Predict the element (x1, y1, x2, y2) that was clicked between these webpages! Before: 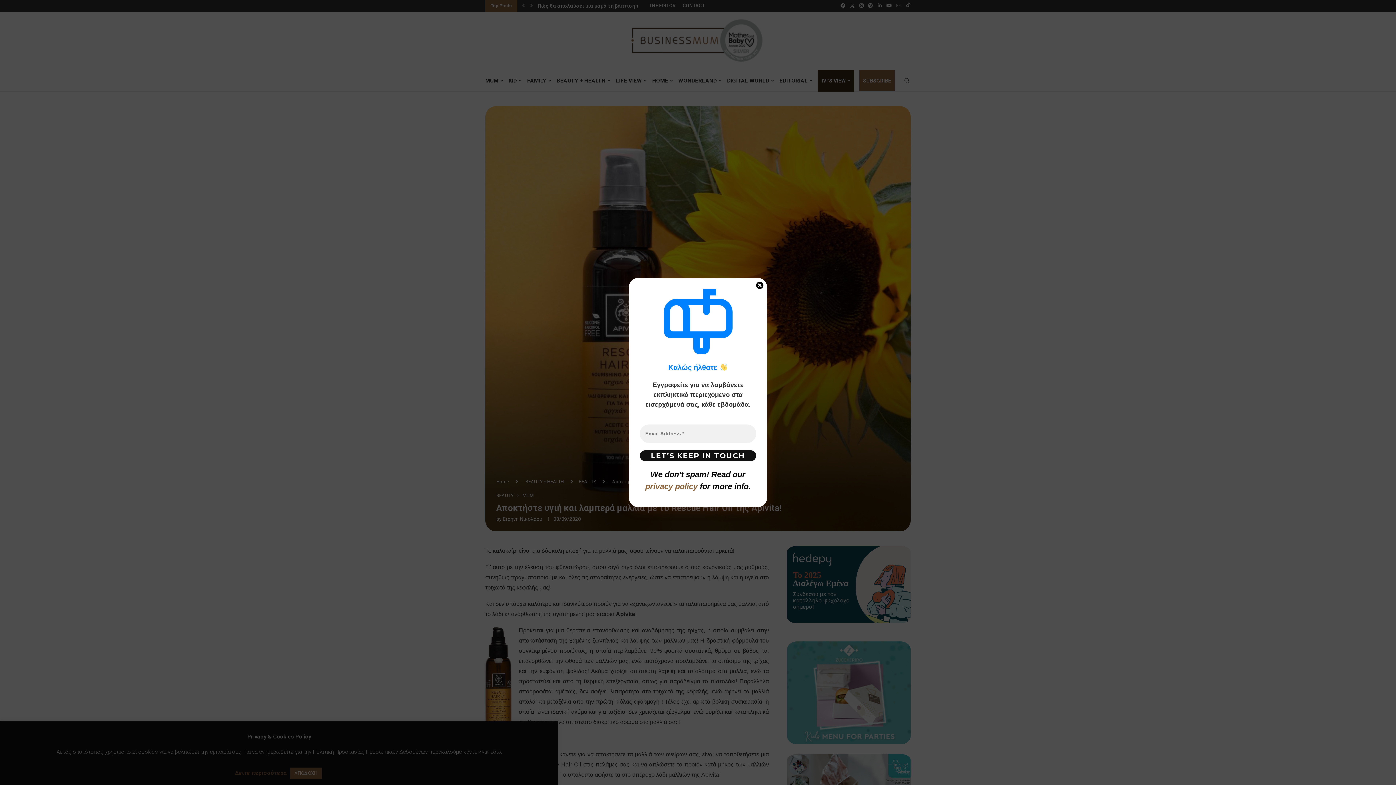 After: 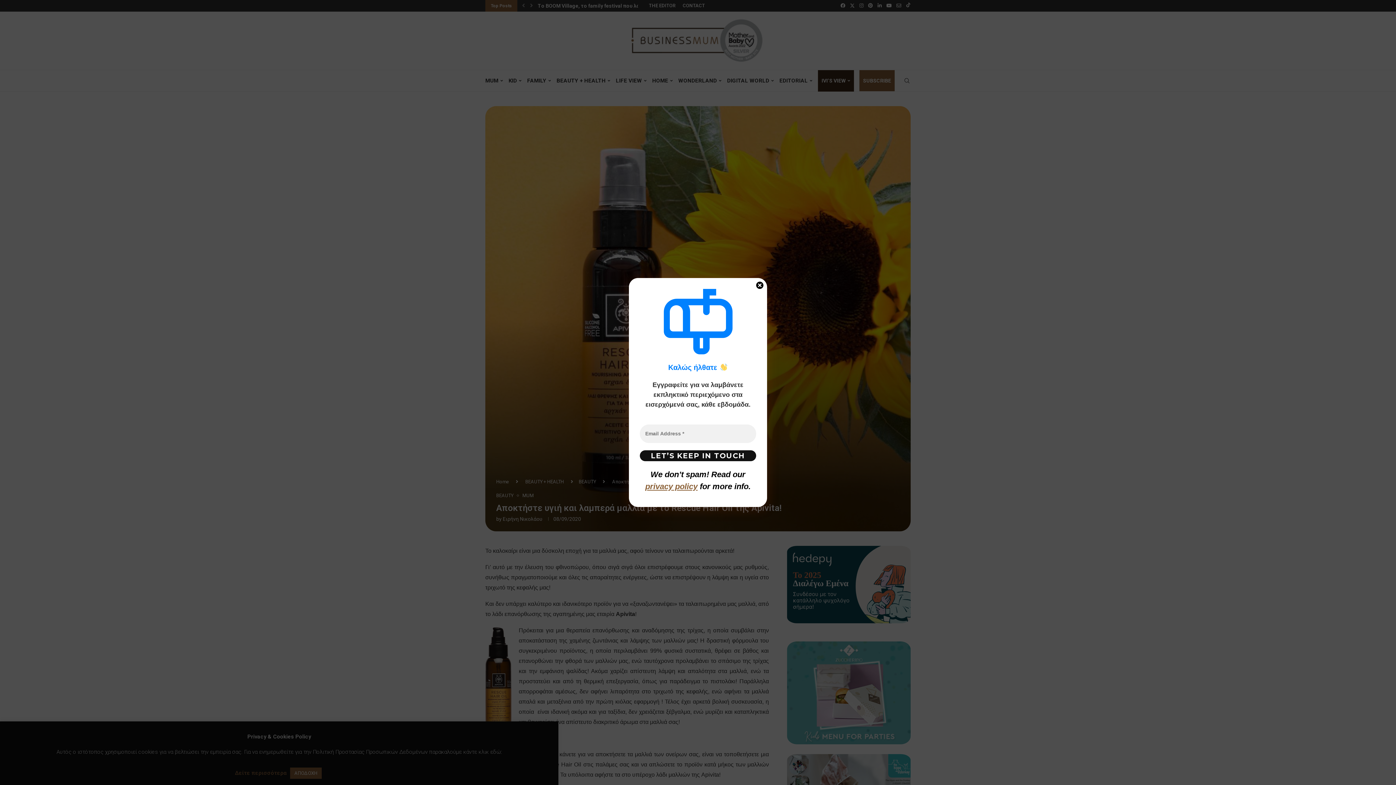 Action: label: privacy policy bbox: (645, 482, 697, 491)